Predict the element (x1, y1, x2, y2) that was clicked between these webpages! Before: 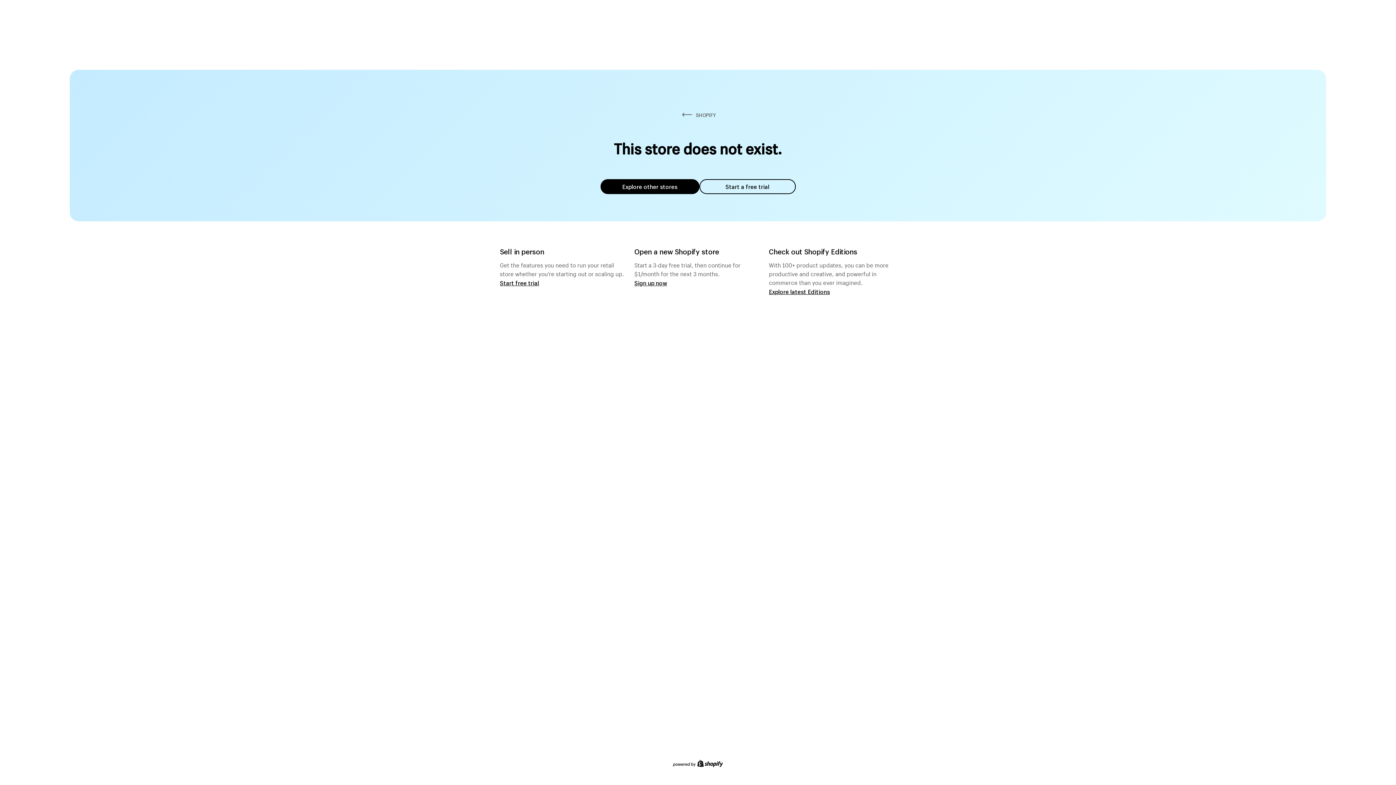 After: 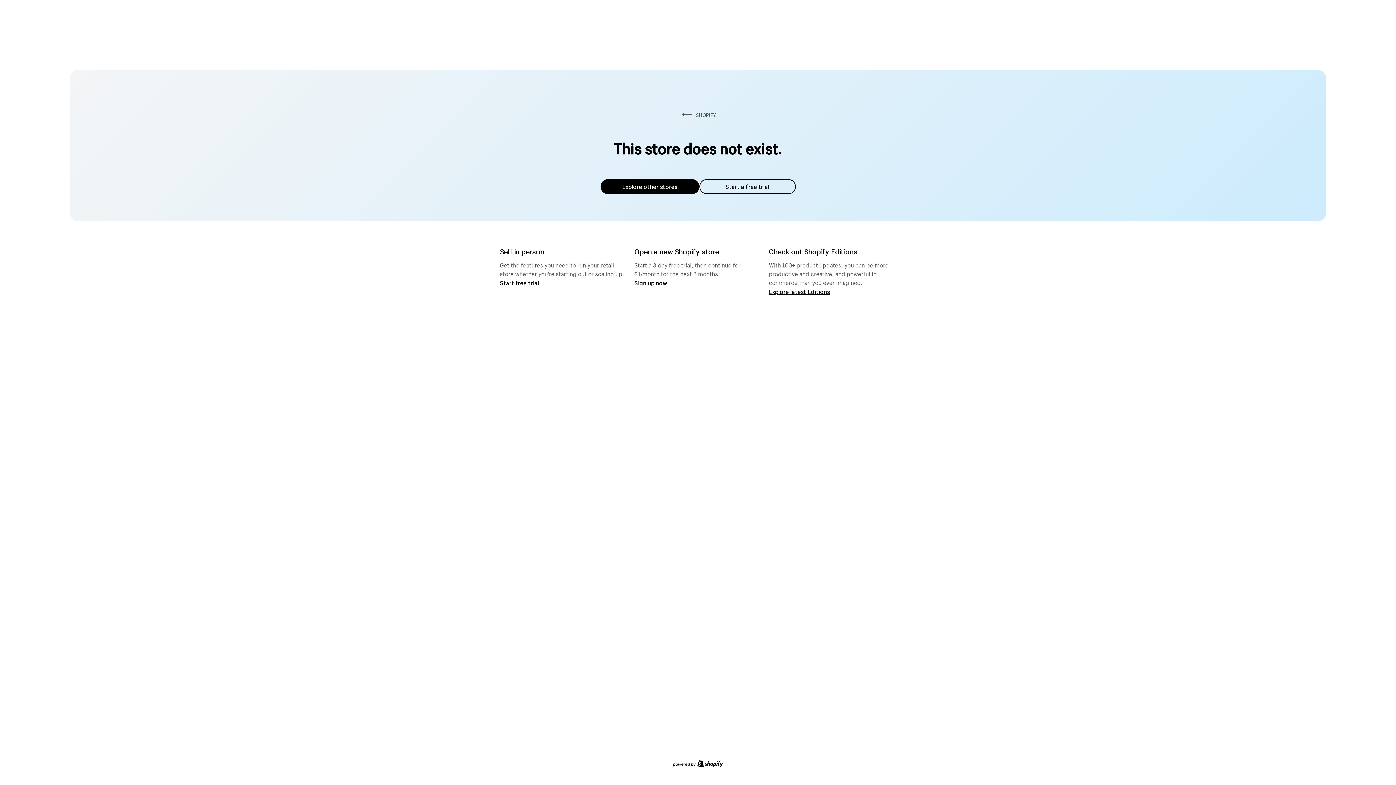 Action: bbox: (600, 179, 699, 194) label: Explore other stores